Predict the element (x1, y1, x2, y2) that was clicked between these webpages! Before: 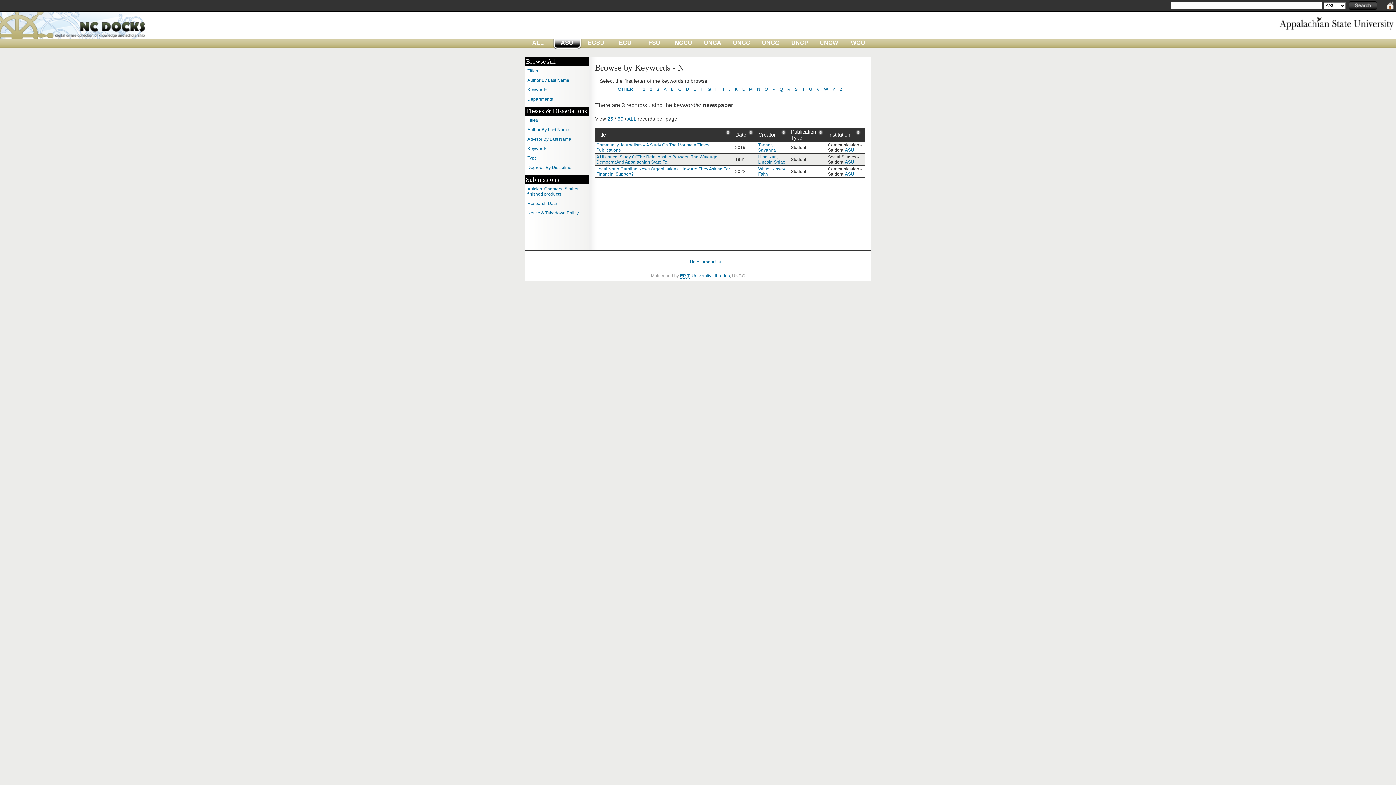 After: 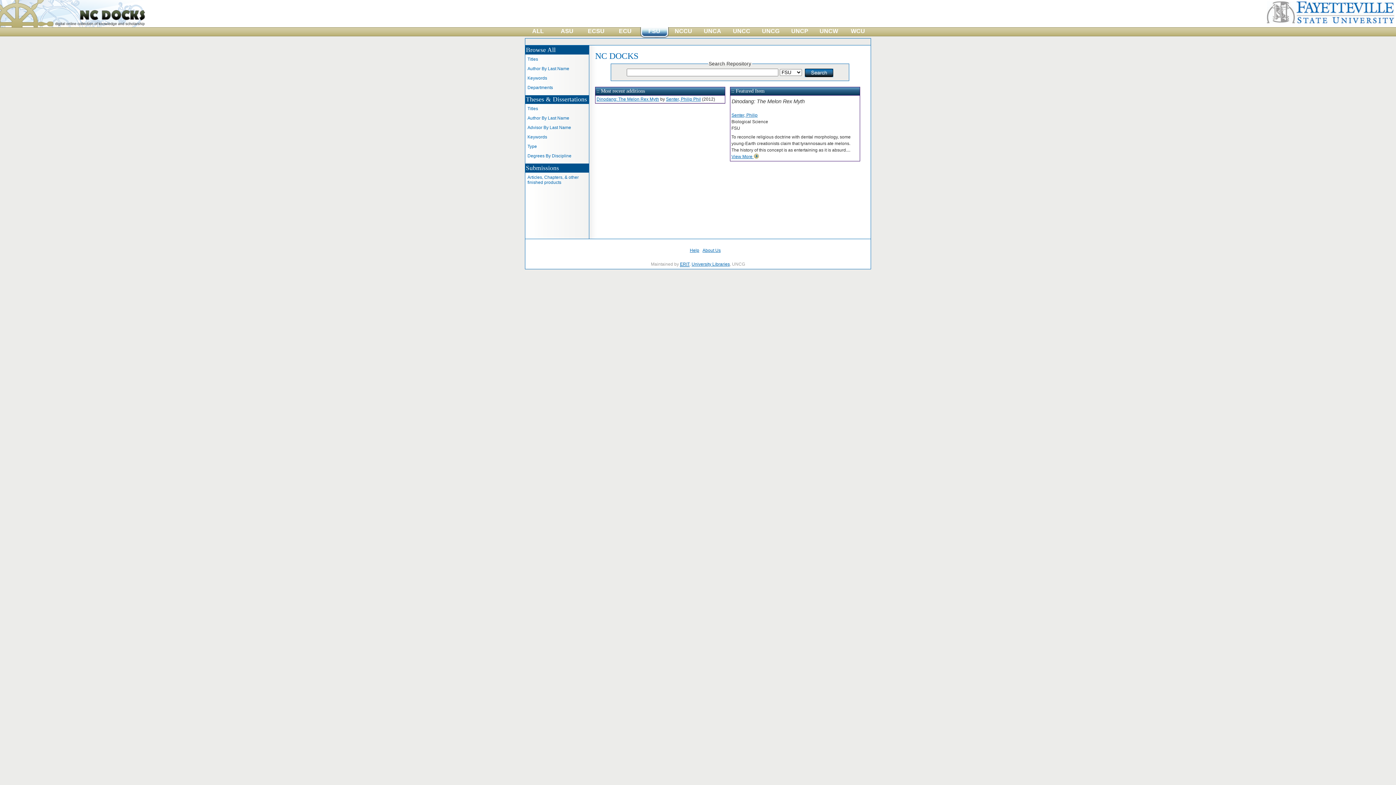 Action: bbox: (640, 38, 669, 49) label: FSU